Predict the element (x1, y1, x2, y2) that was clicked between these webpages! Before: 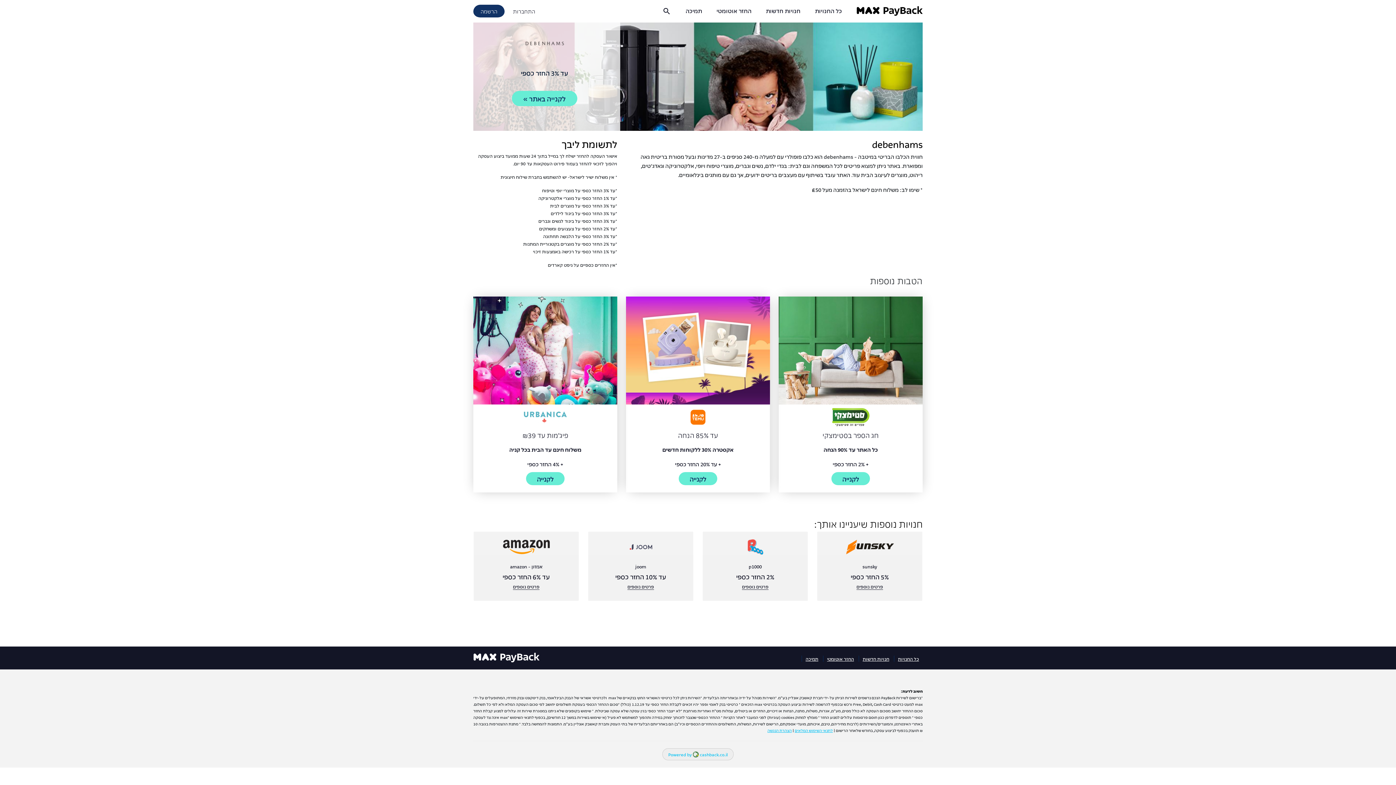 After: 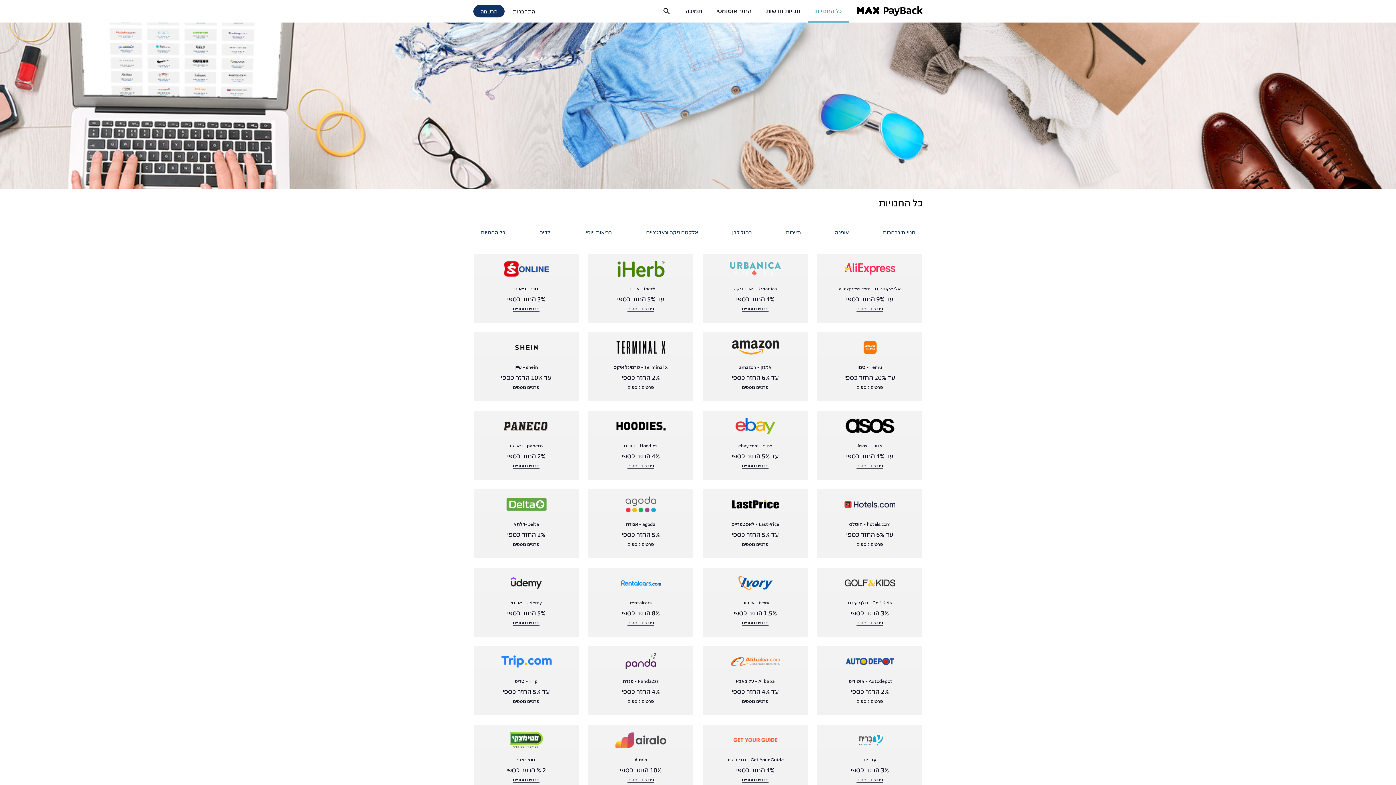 Action: bbox: (808, 0, 849, 22) label: כל החנויות